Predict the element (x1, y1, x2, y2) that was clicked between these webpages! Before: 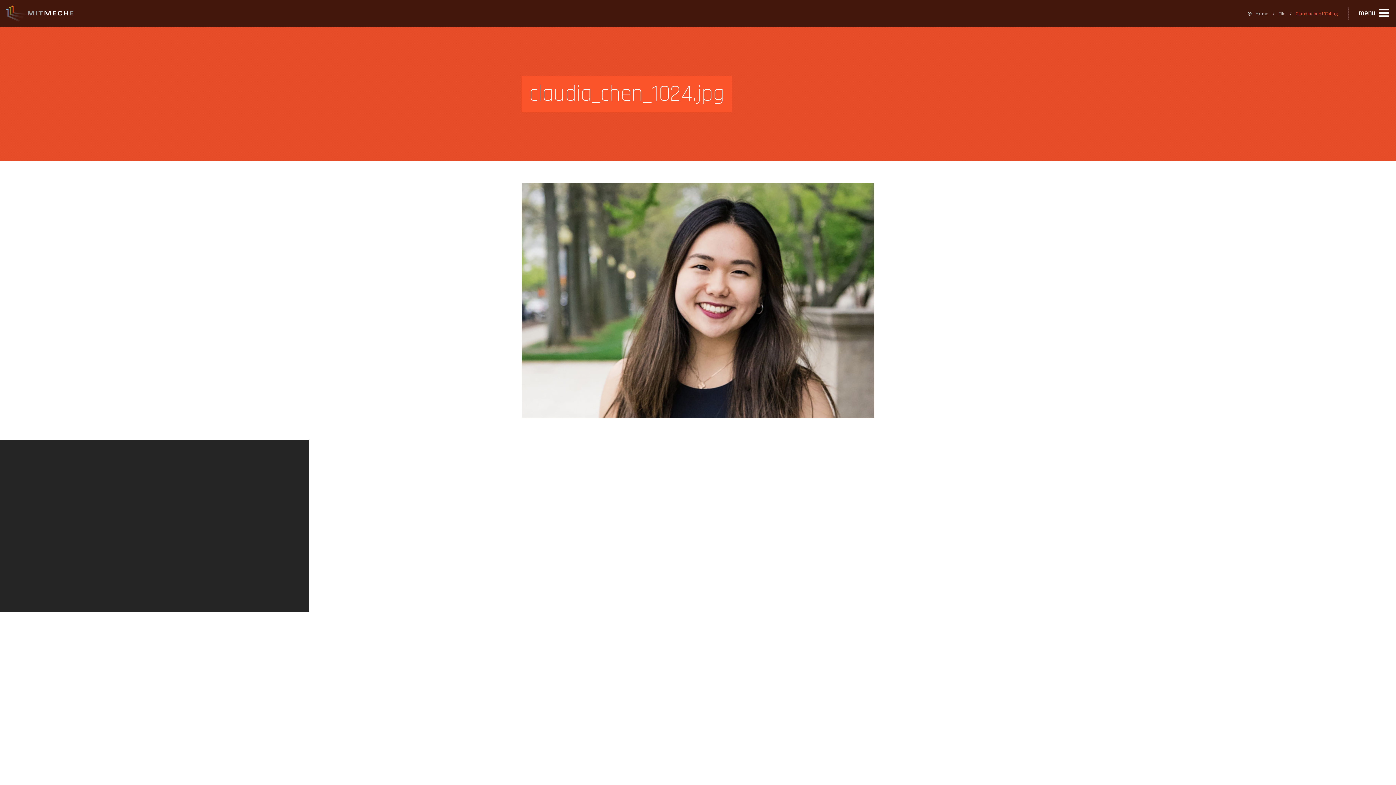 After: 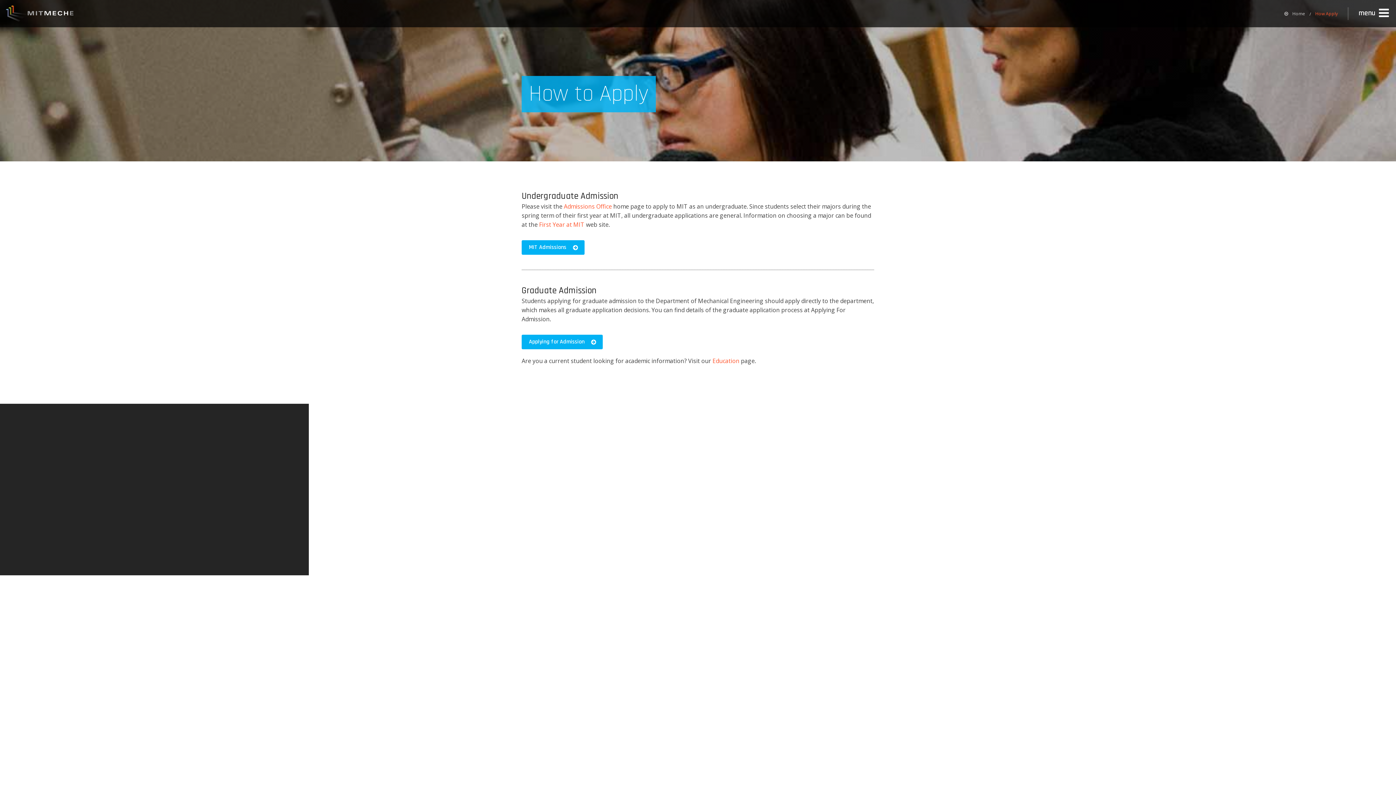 Action: label: Apply bbox: (465, 502, 480, 513)